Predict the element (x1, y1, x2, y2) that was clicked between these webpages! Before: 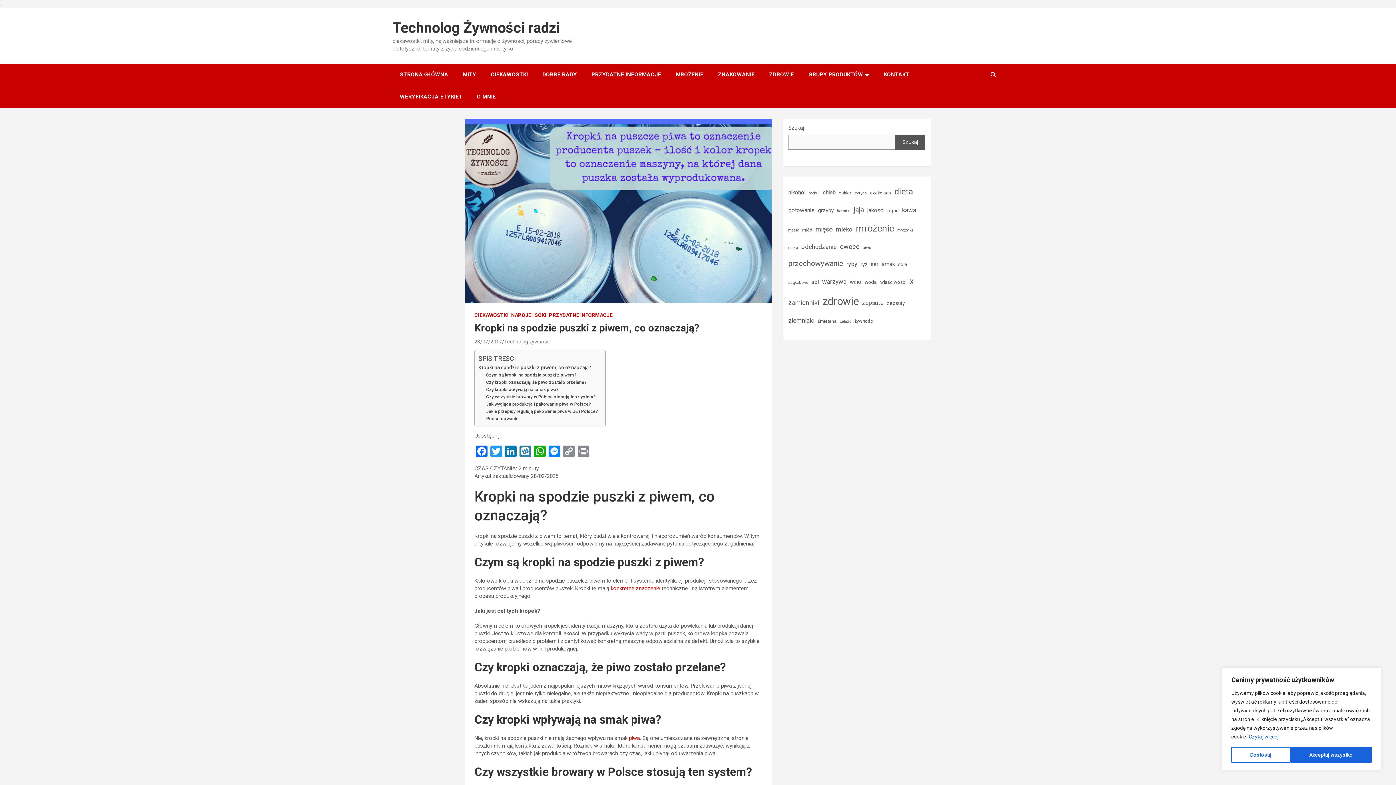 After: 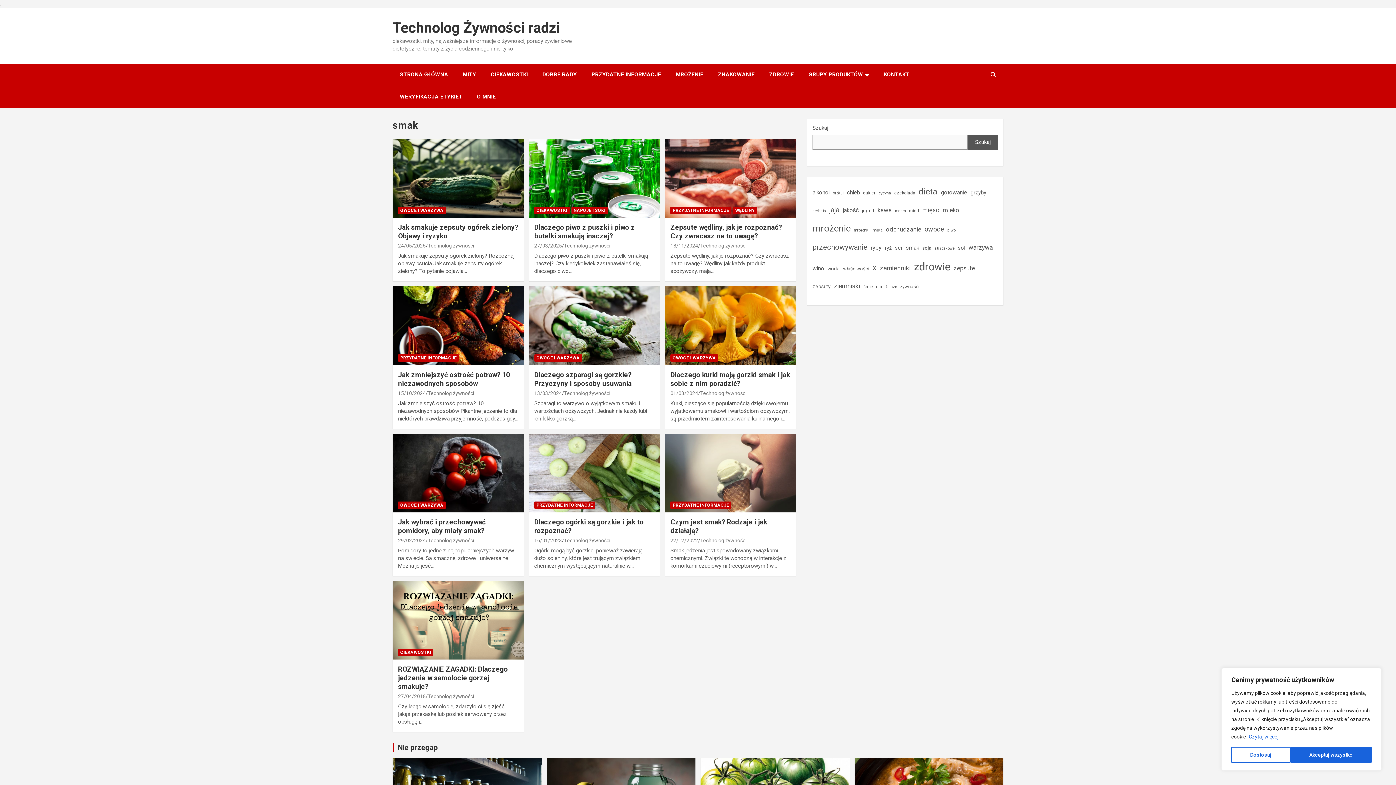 Action: label: smak (10 elementów) bbox: (881, 257, 895, 272)